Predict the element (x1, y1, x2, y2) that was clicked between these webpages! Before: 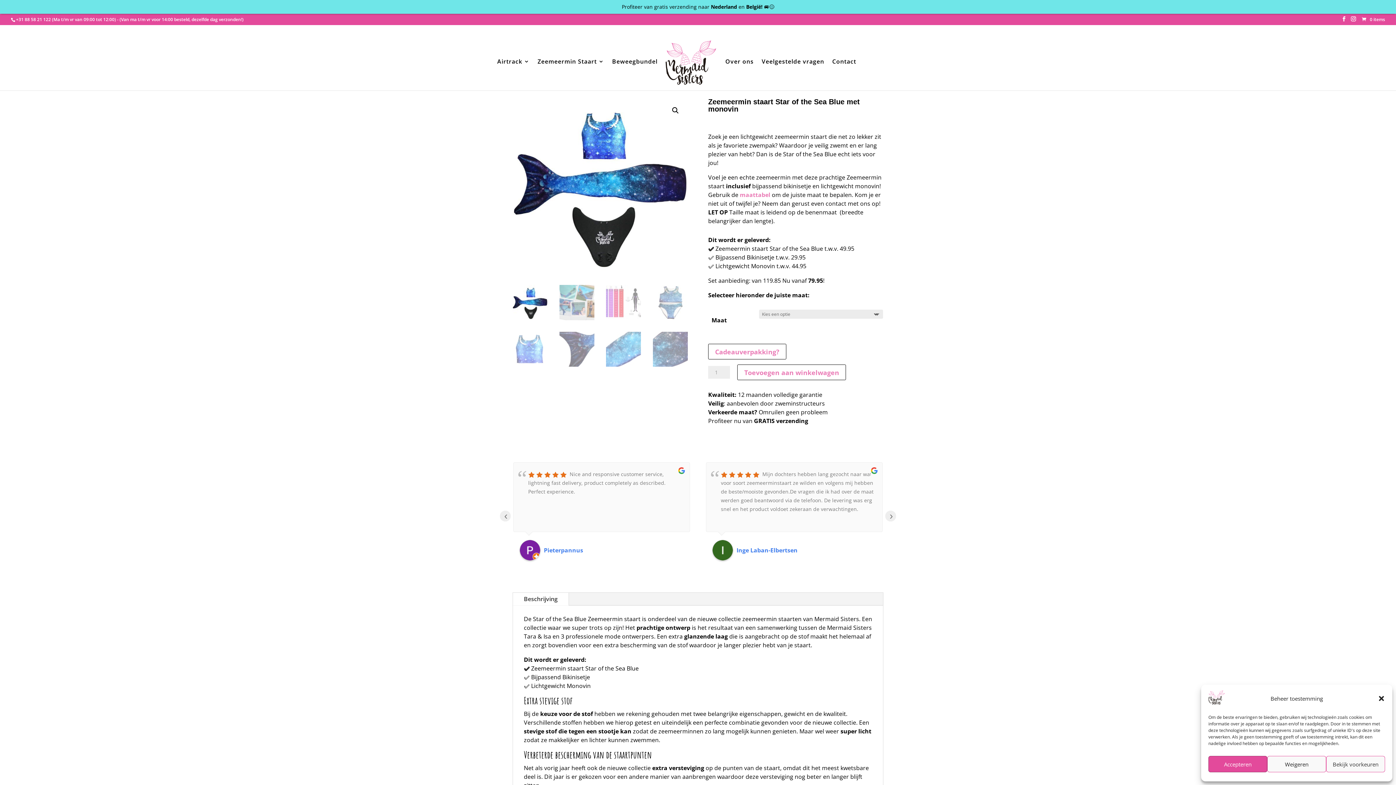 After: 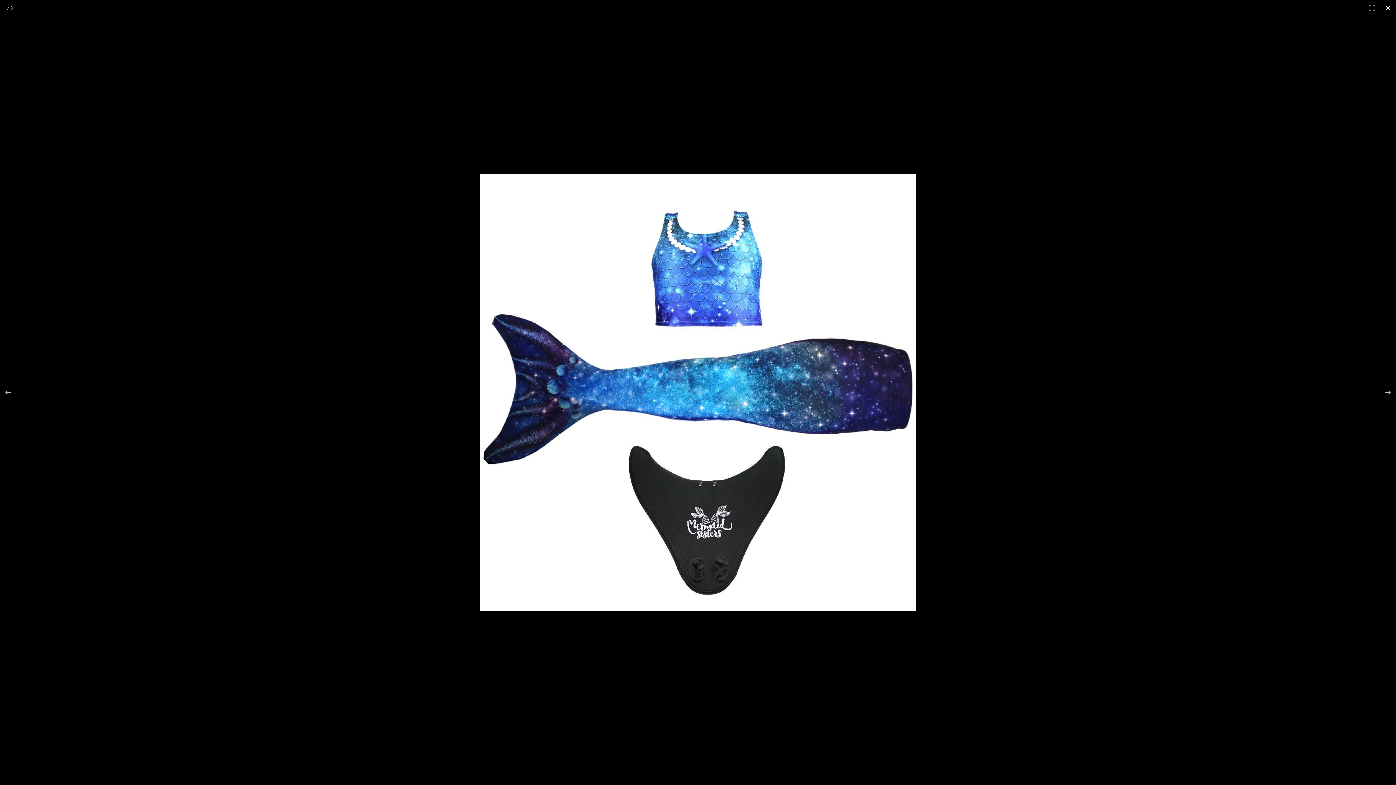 Action: label: Afbeeldinggalerij in volledig scherm bekijken bbox: (669, 104, 682, 117)